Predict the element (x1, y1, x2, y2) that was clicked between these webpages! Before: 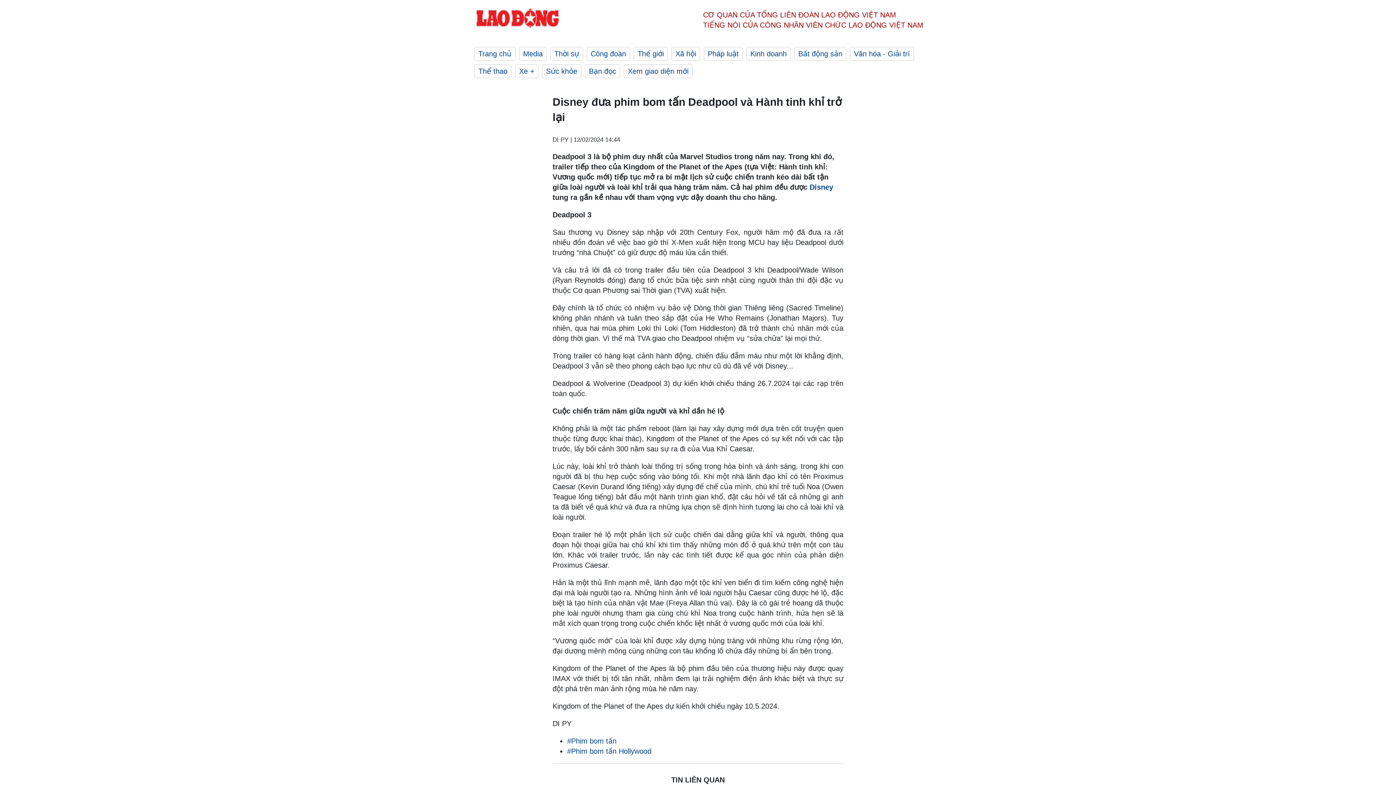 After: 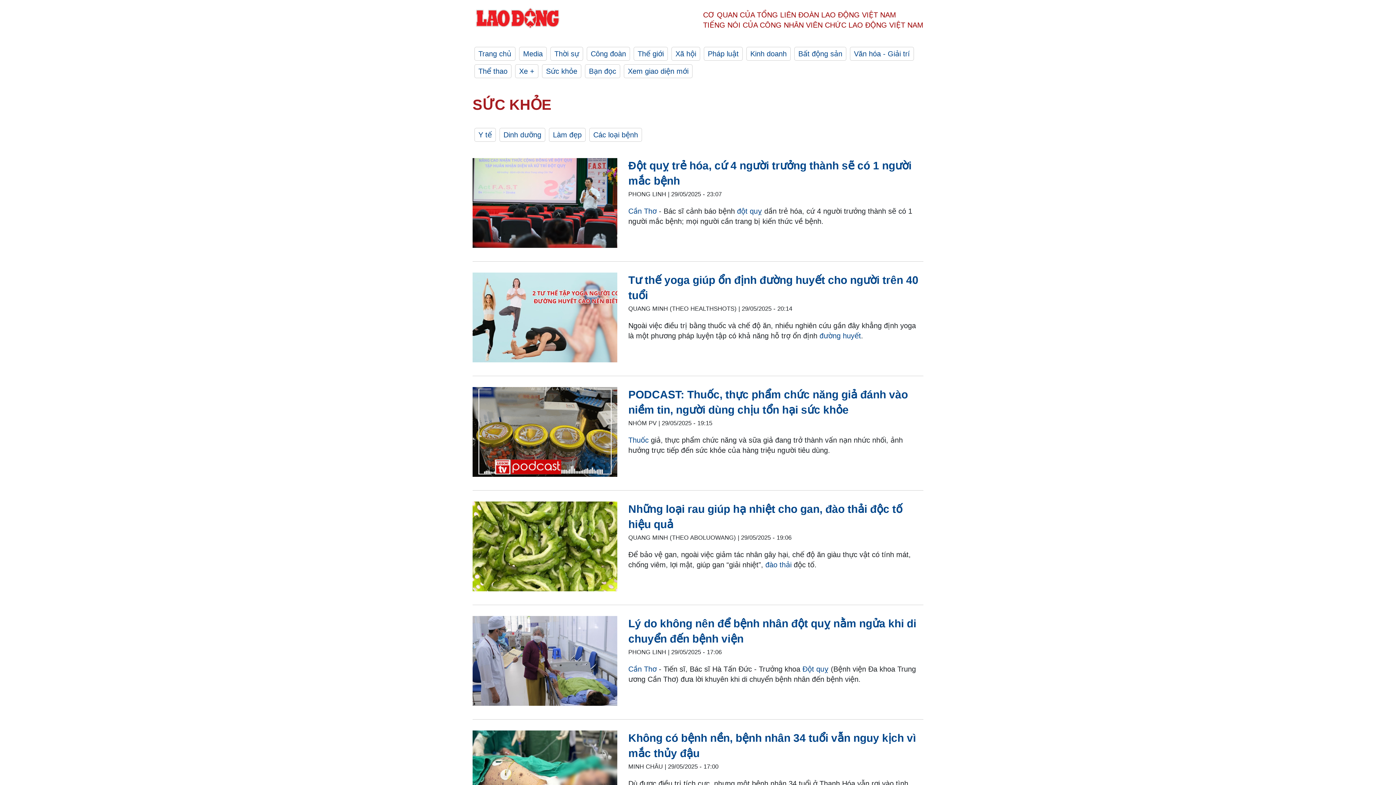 Action: label: Sức khỏe bbox: (542, 64, 581, 78)